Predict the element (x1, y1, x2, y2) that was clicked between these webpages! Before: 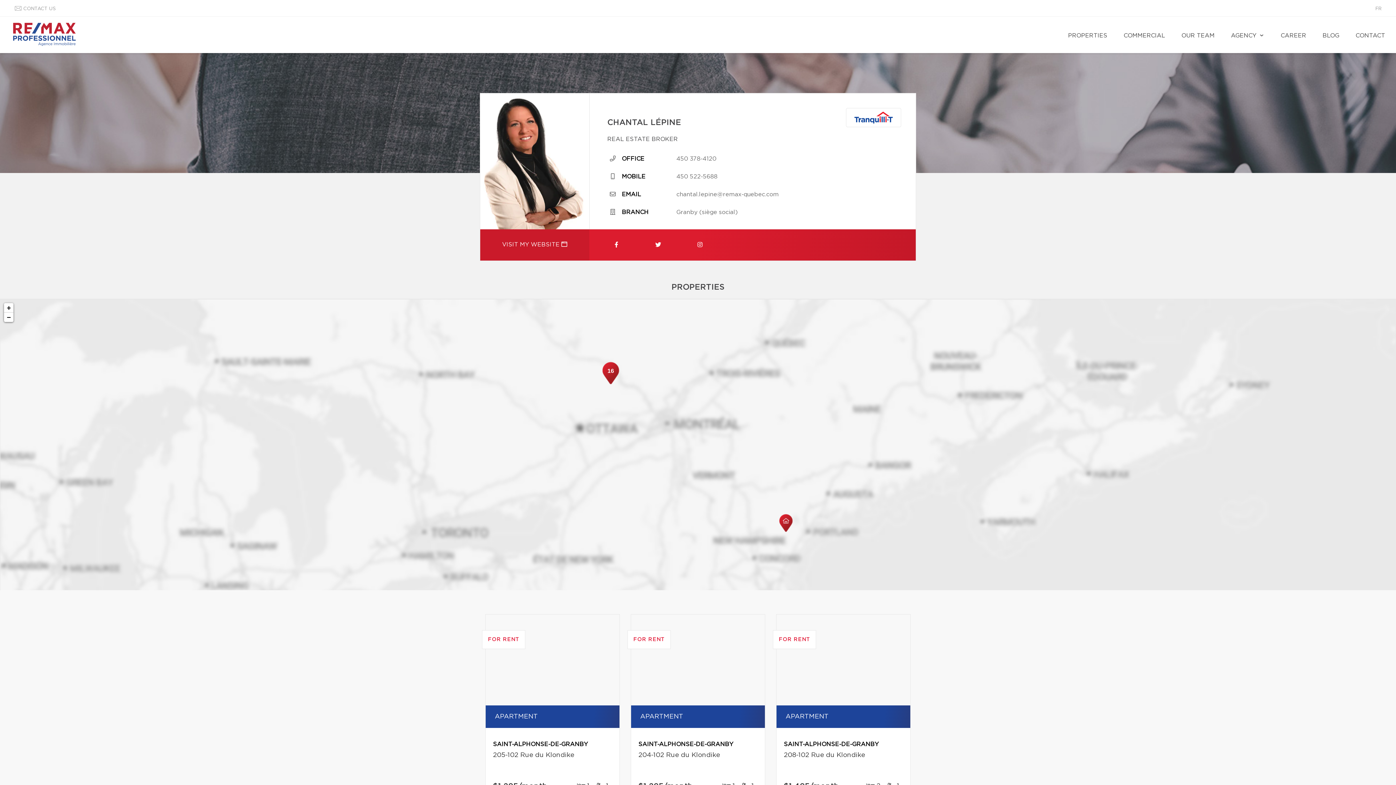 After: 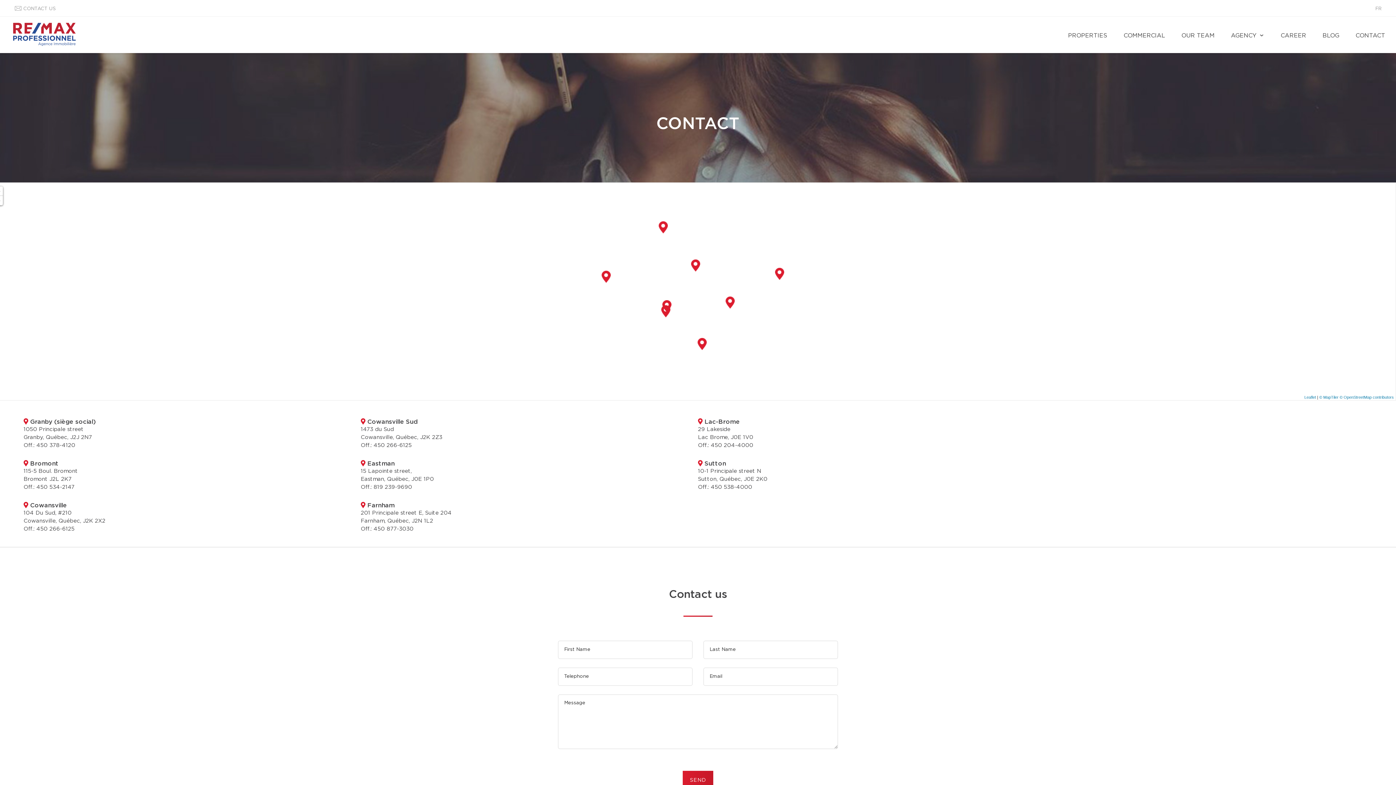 Action: label: Granby (siège social) bbox: (676, 209, 738, 215)